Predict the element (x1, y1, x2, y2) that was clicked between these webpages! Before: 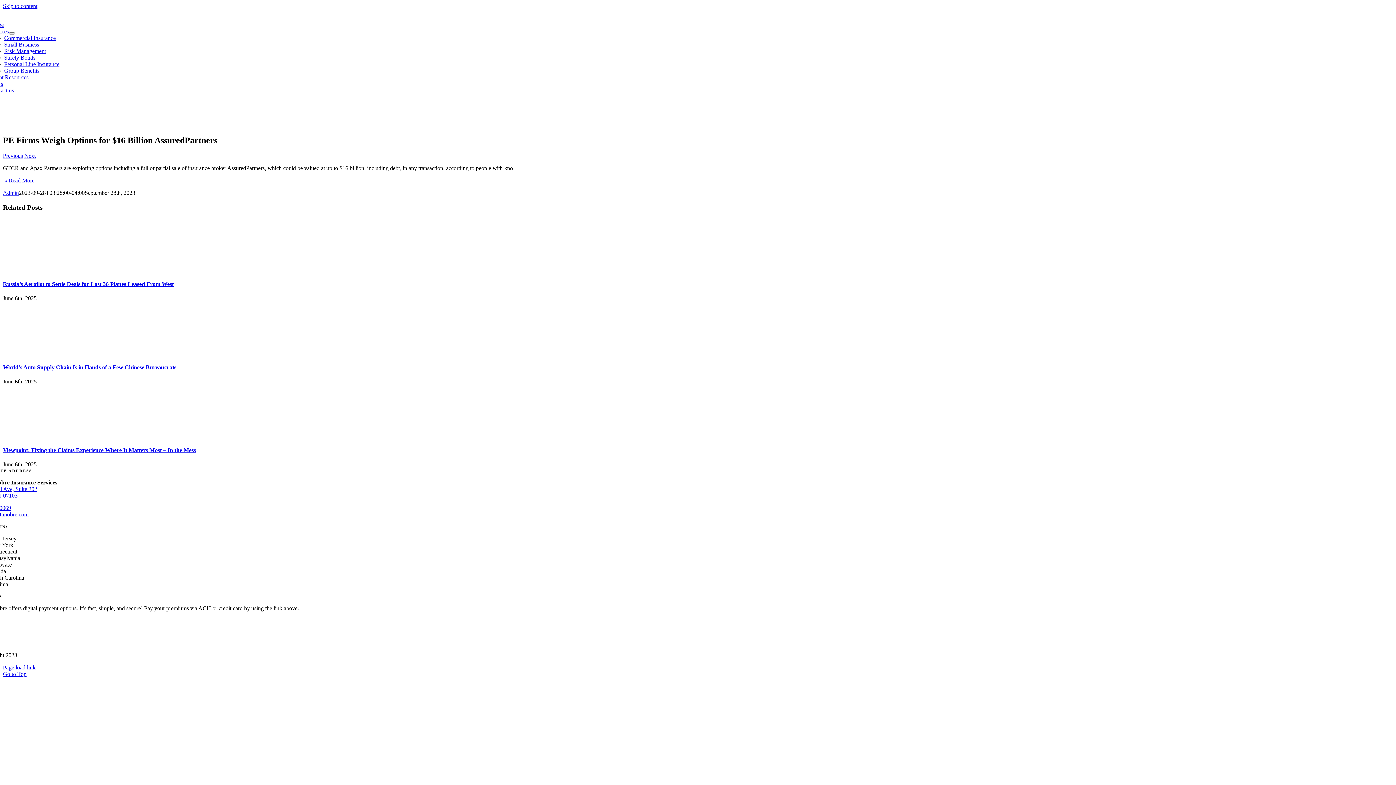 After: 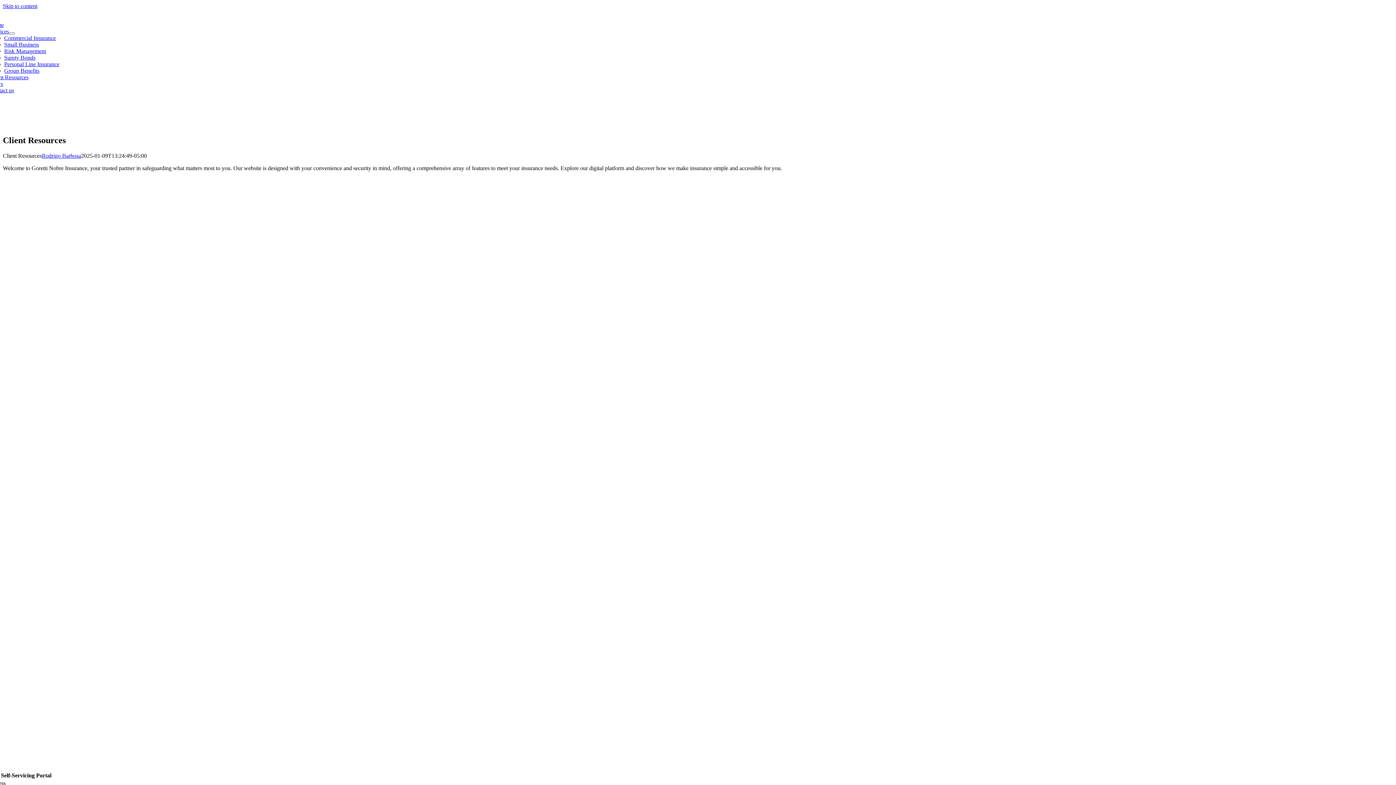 Action: label: Client Resources bbox: (-10, 74, 28, 80)